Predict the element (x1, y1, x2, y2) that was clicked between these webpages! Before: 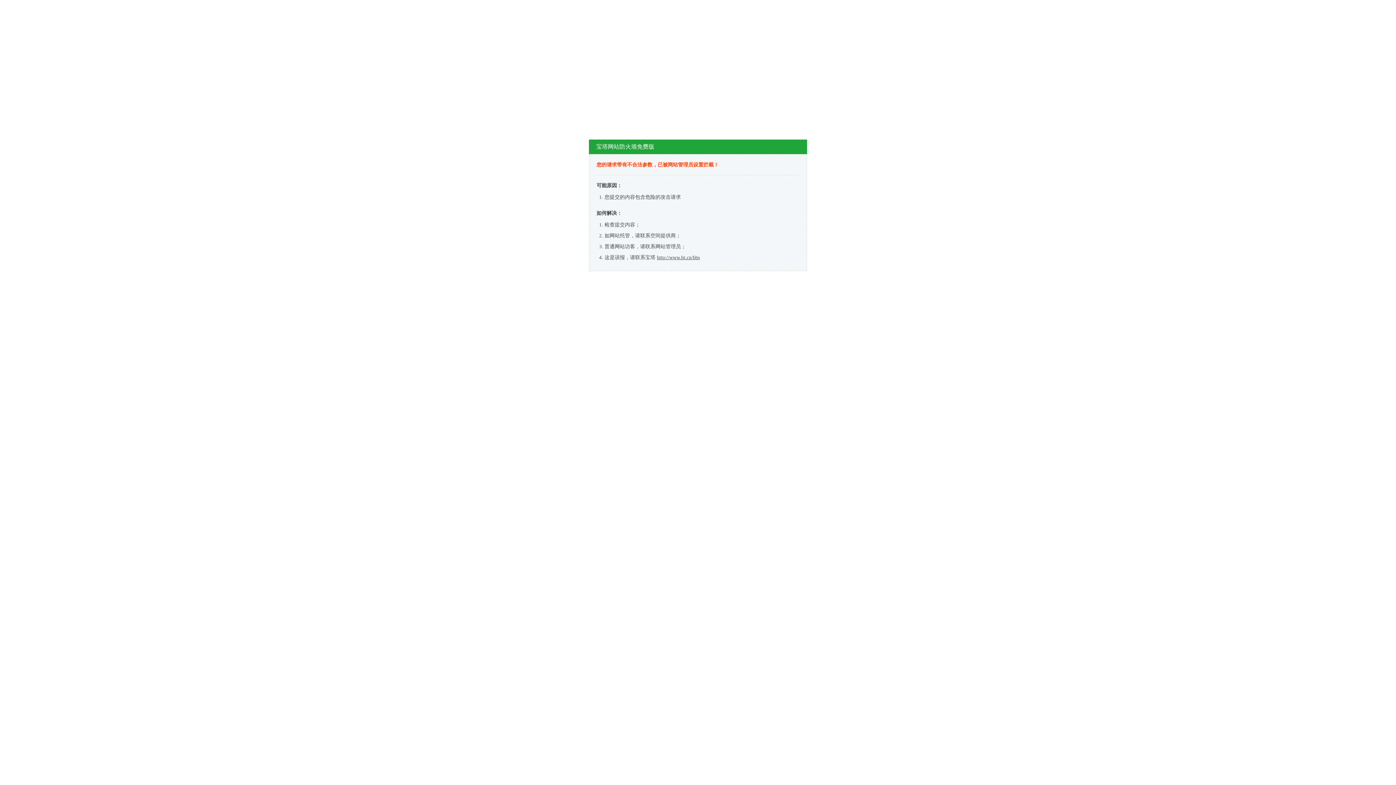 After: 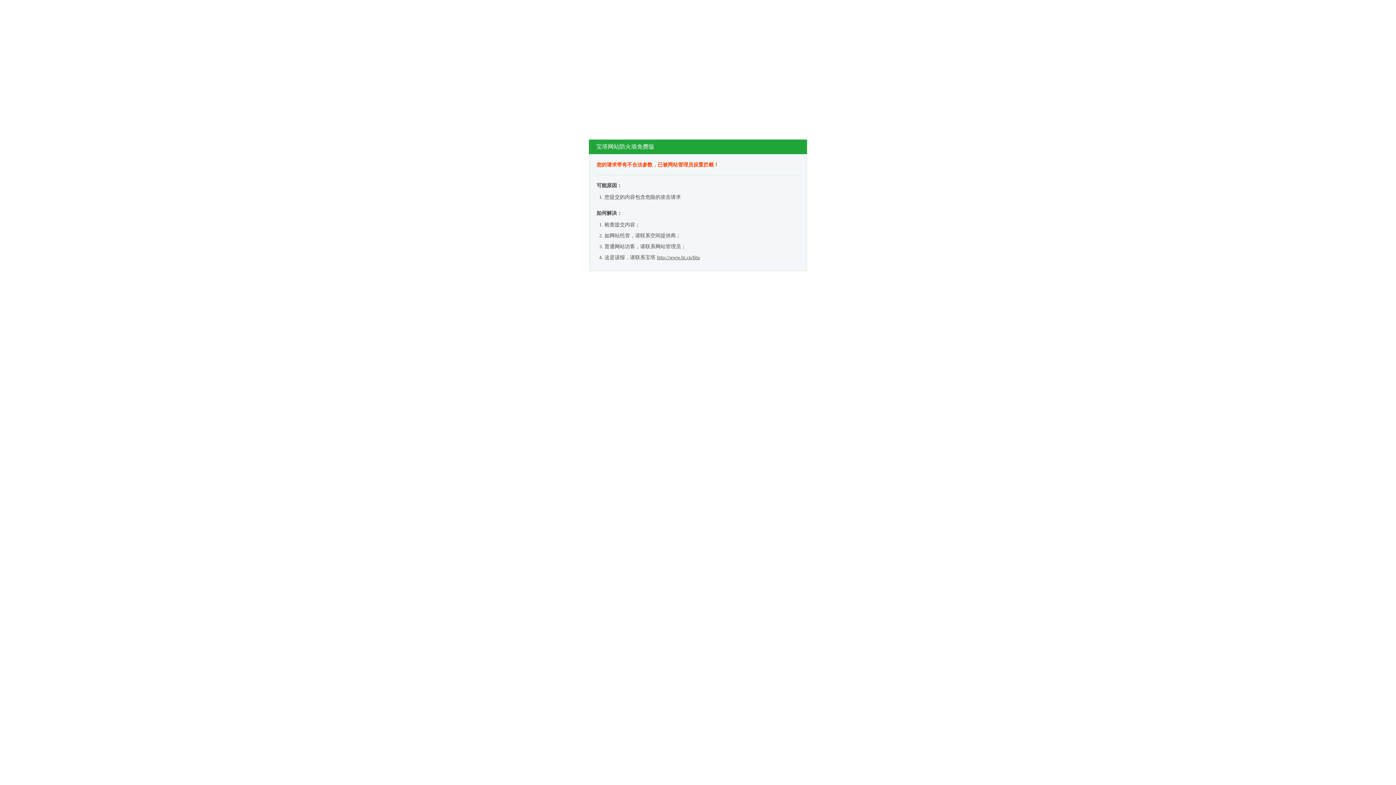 Action: bbox: (657, 254, 700, 260) label: http://www.bt.cn/bbs